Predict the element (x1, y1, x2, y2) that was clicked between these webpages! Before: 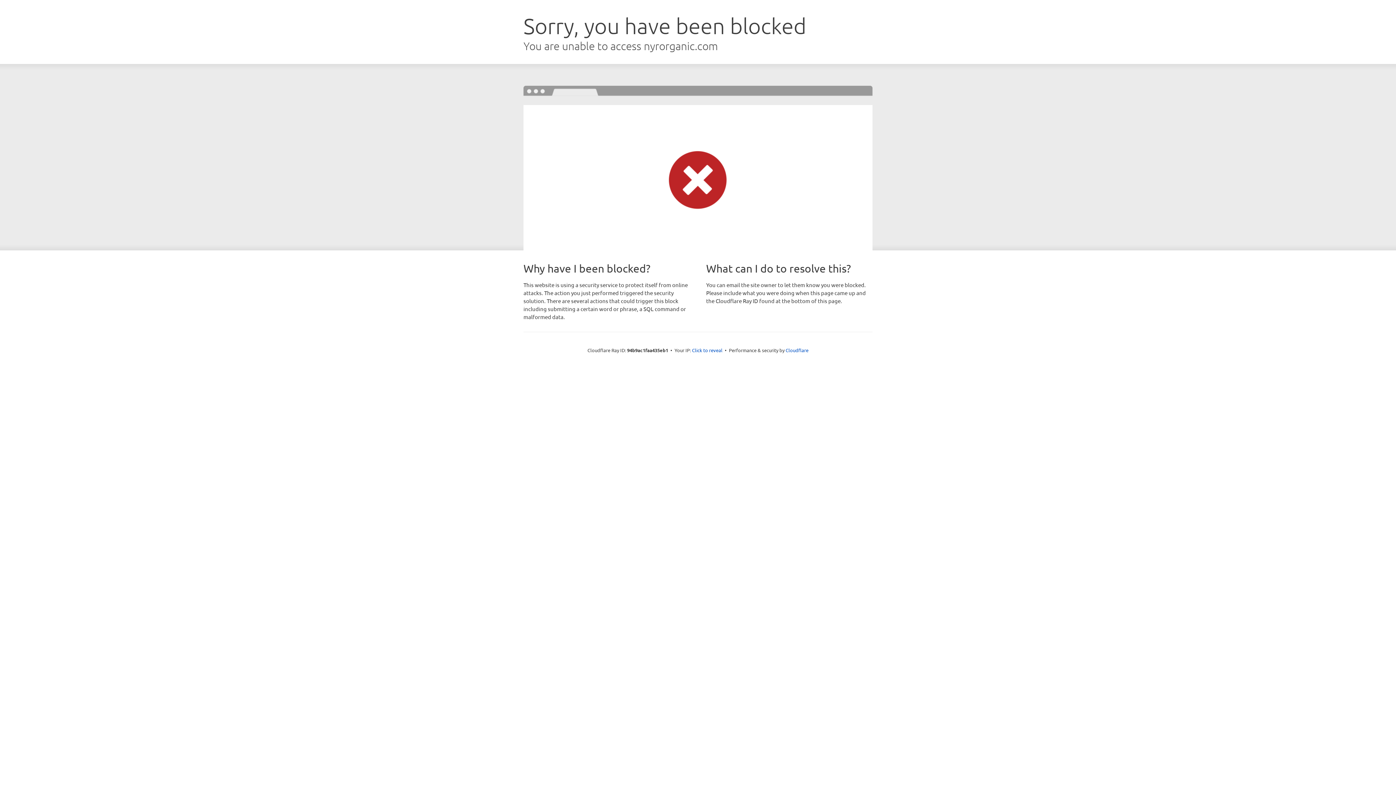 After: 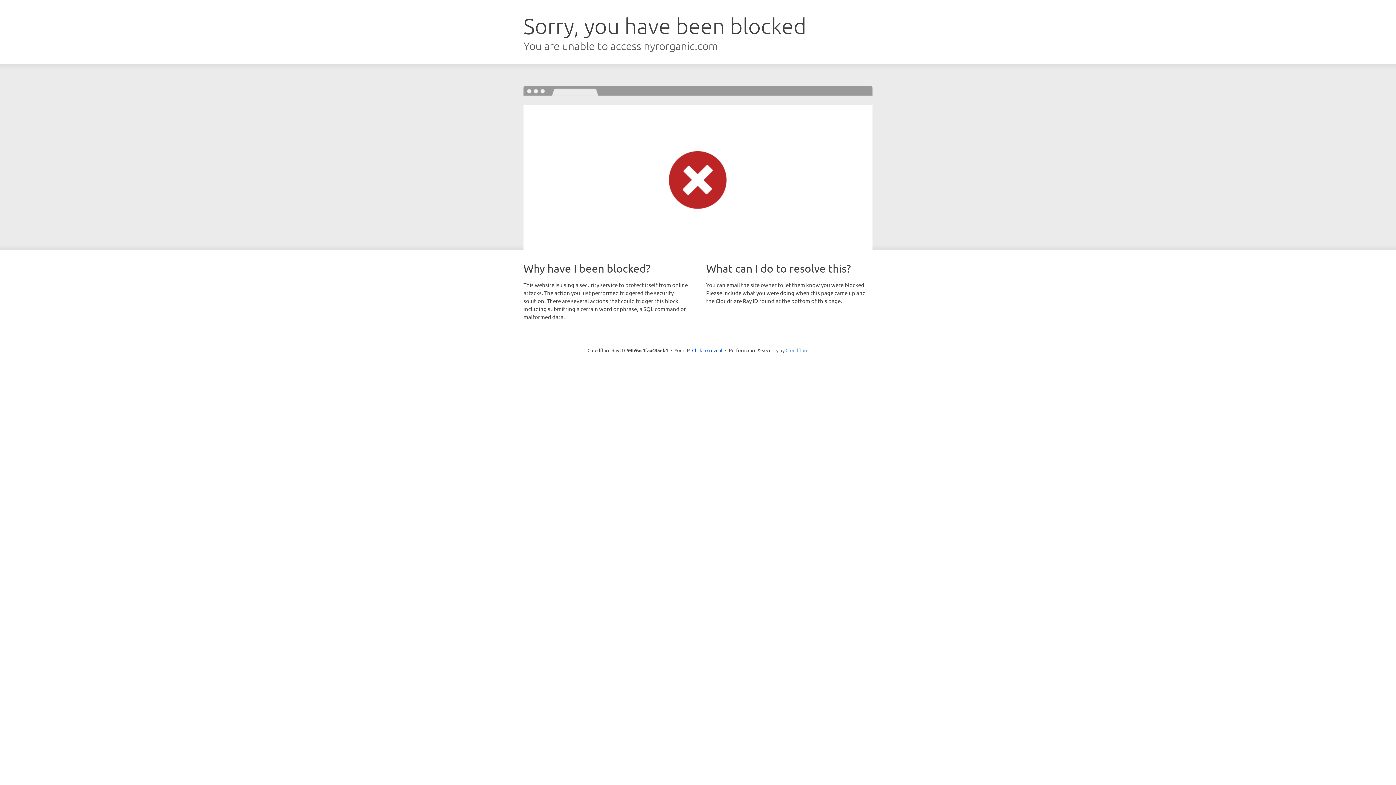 Action: label: Cloudflare bbox: (785, 347, 808, 353)